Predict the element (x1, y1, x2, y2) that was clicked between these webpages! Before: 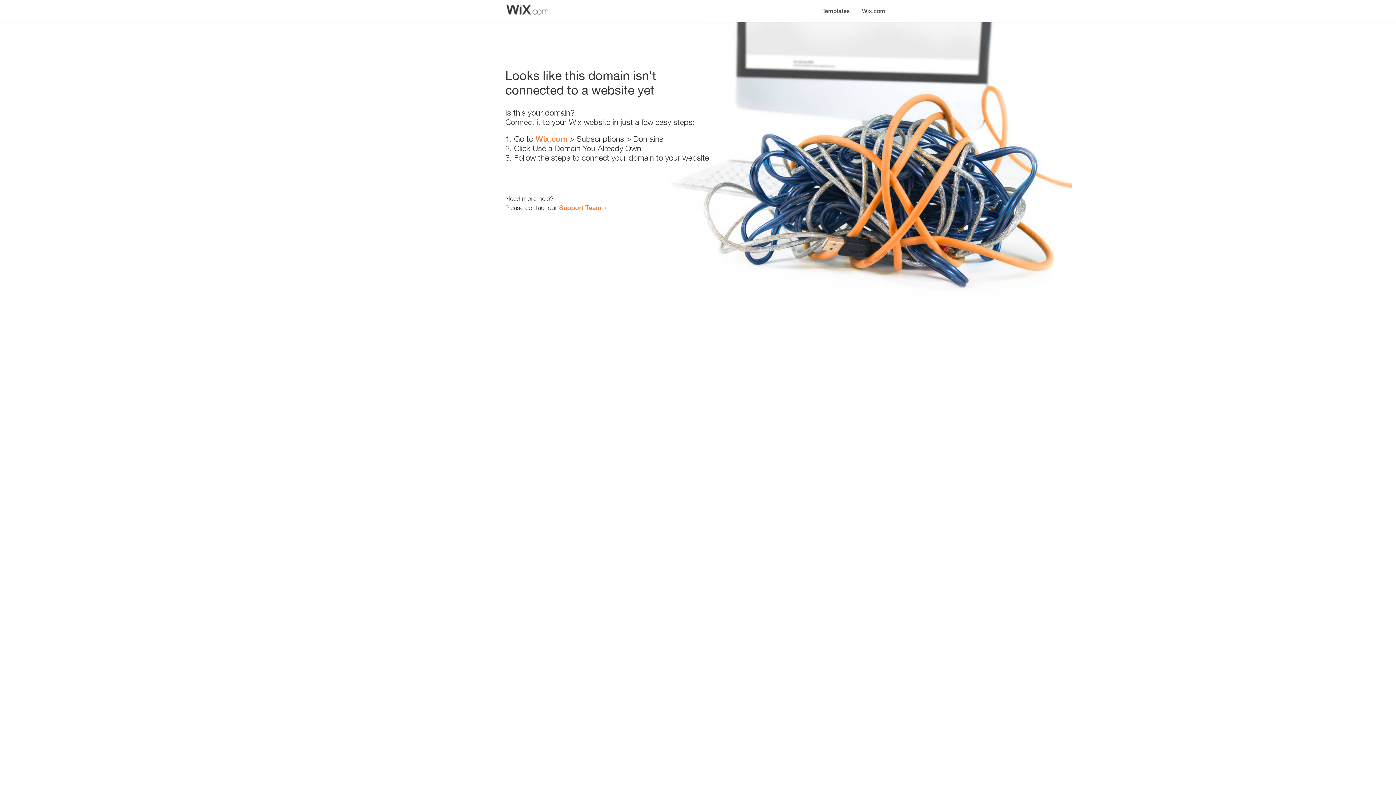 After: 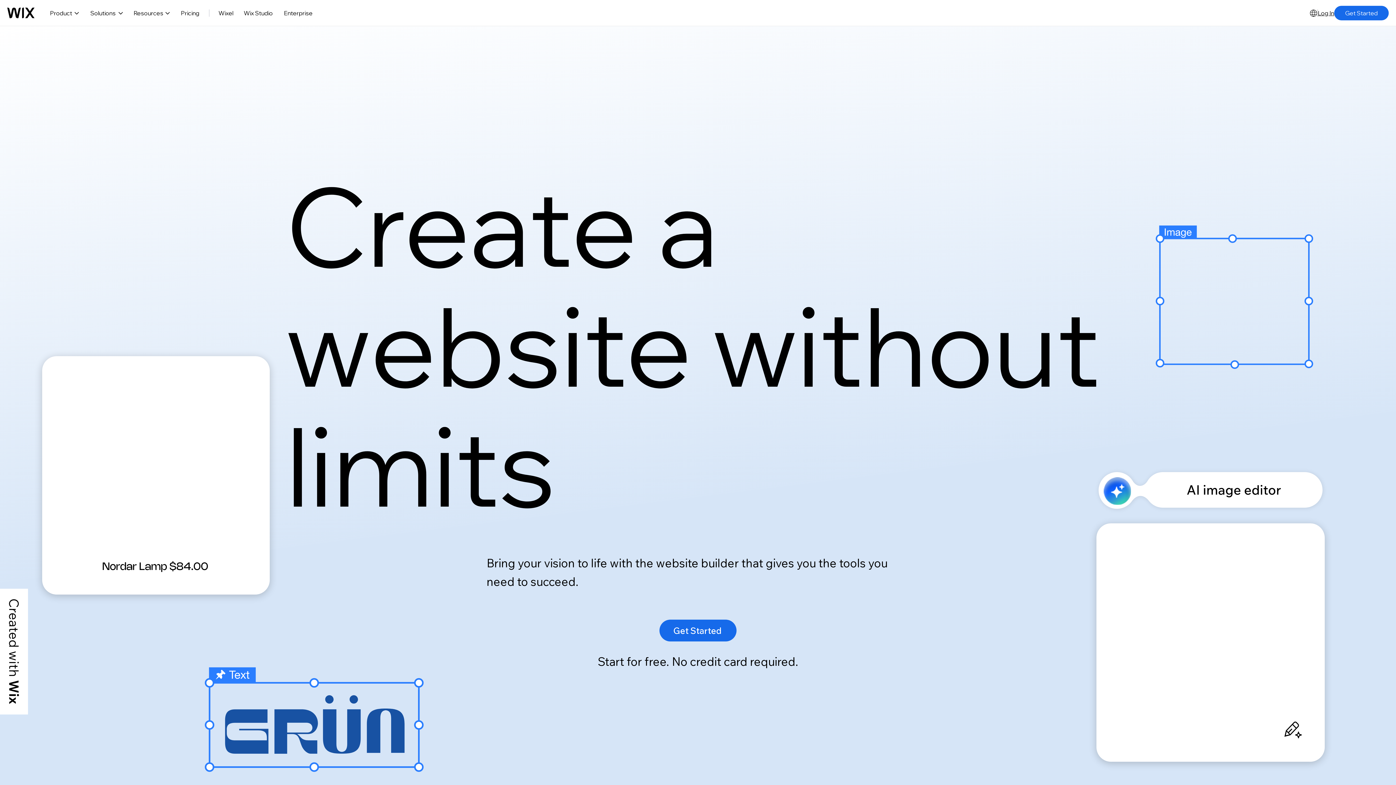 Action: label: Wix.com bbox: (856, 0, 890, 14)